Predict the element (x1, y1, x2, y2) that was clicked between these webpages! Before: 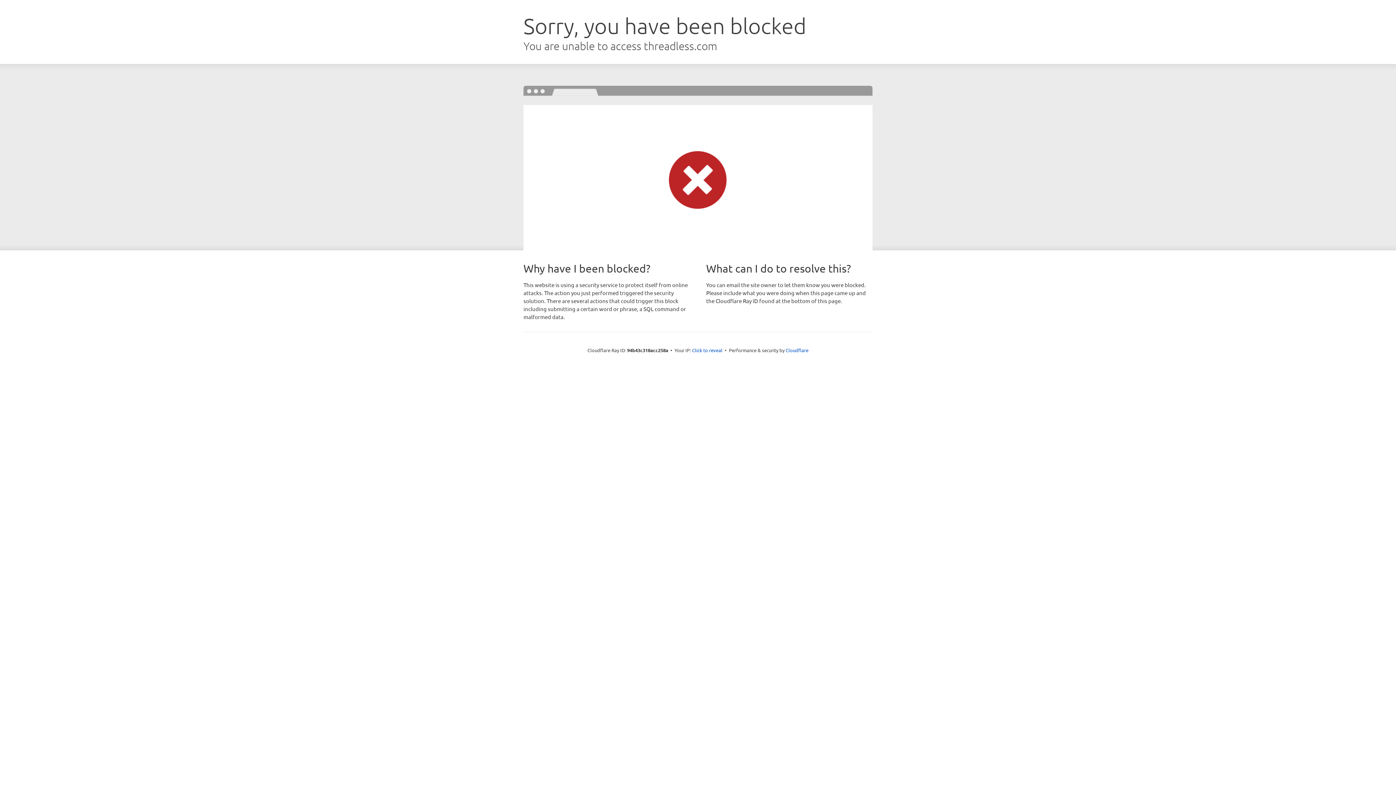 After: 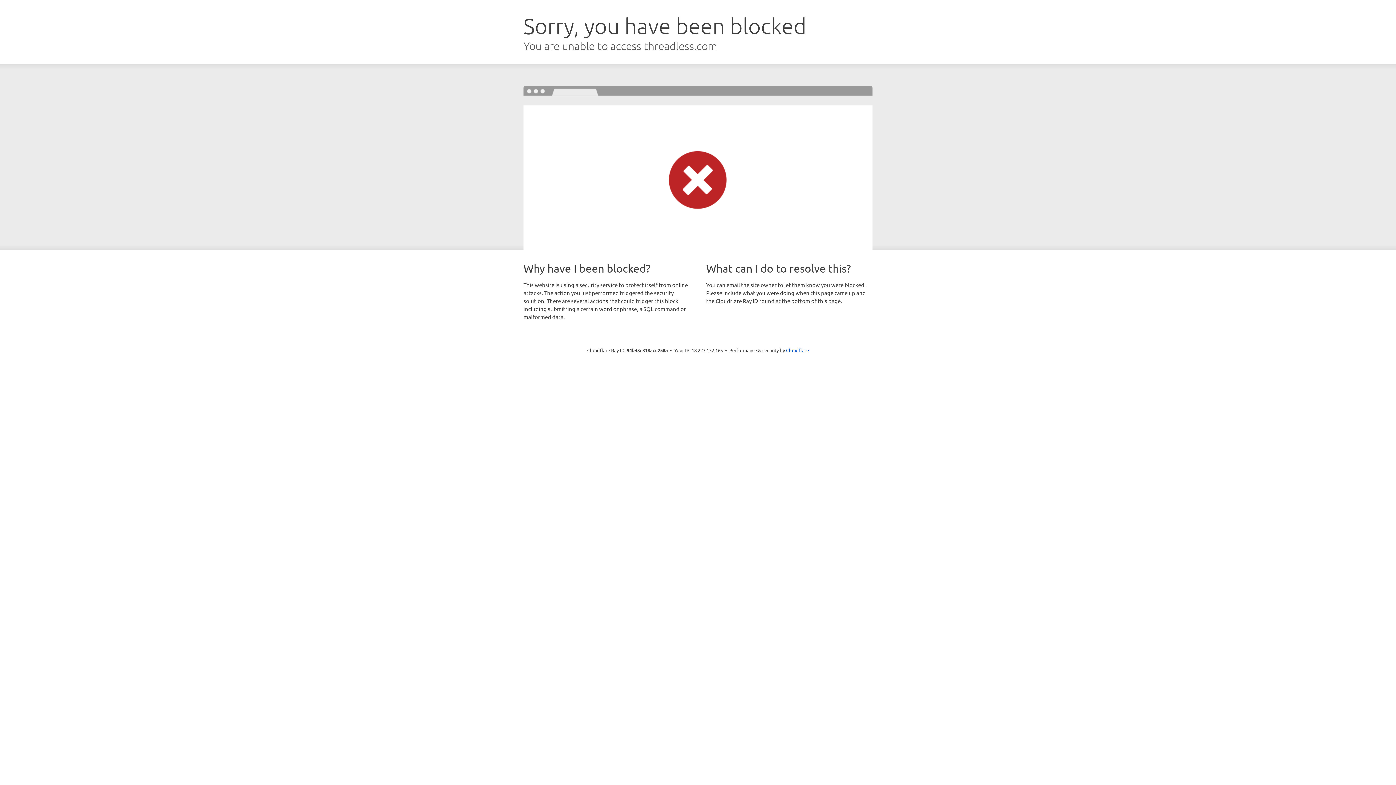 Action: bbox: (692, 346, 722, 353) label: Click to reveal